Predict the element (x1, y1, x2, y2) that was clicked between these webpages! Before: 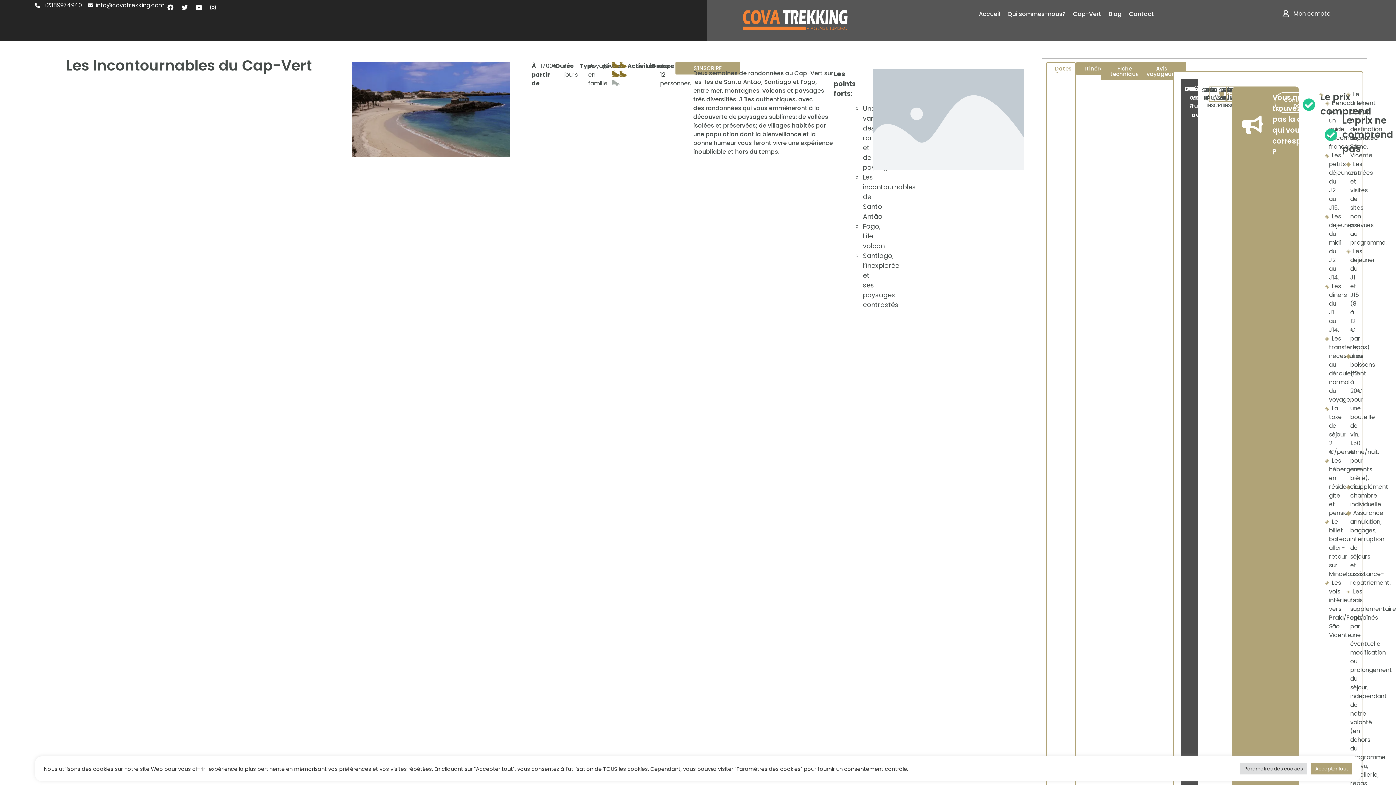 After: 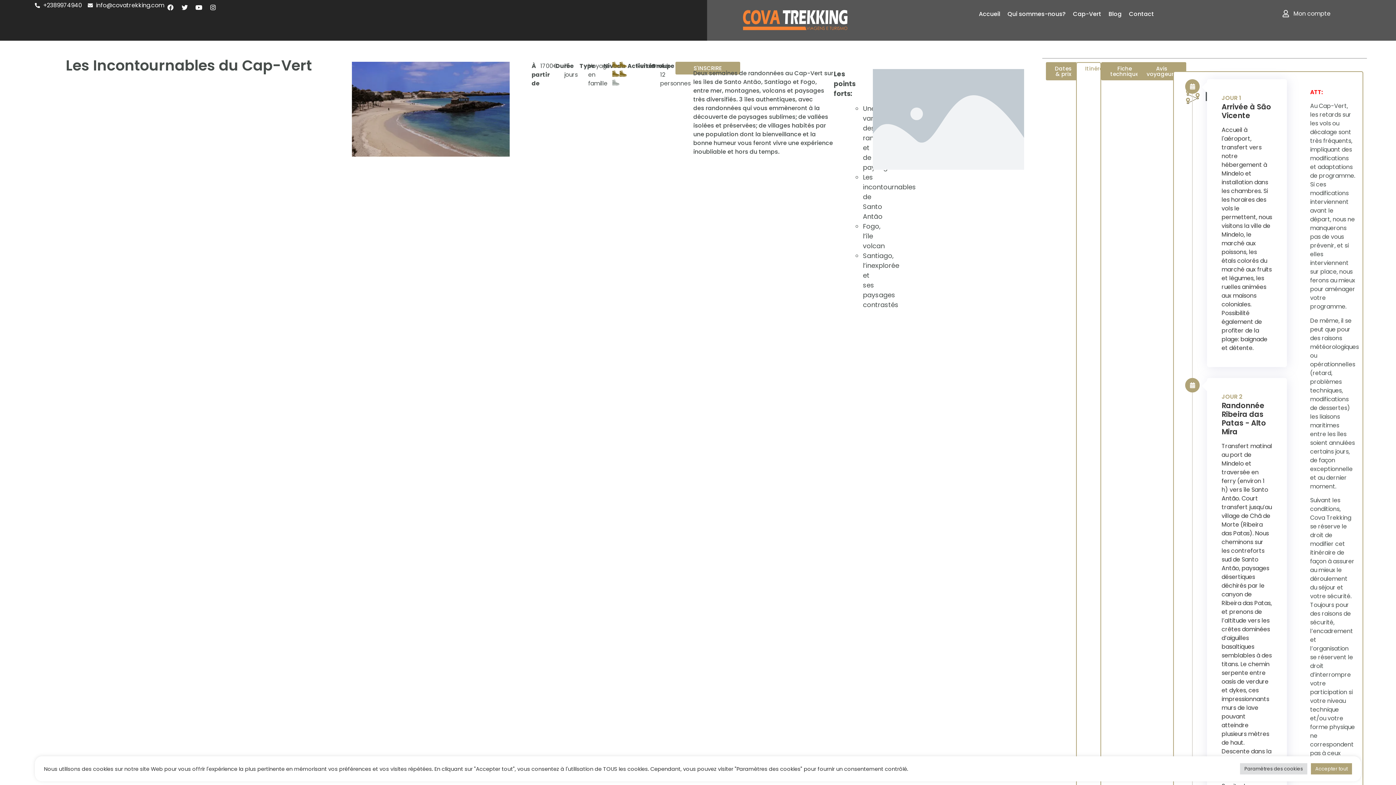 Action: label: Itinéraire bbox: (1076, 62, 1119, 74)